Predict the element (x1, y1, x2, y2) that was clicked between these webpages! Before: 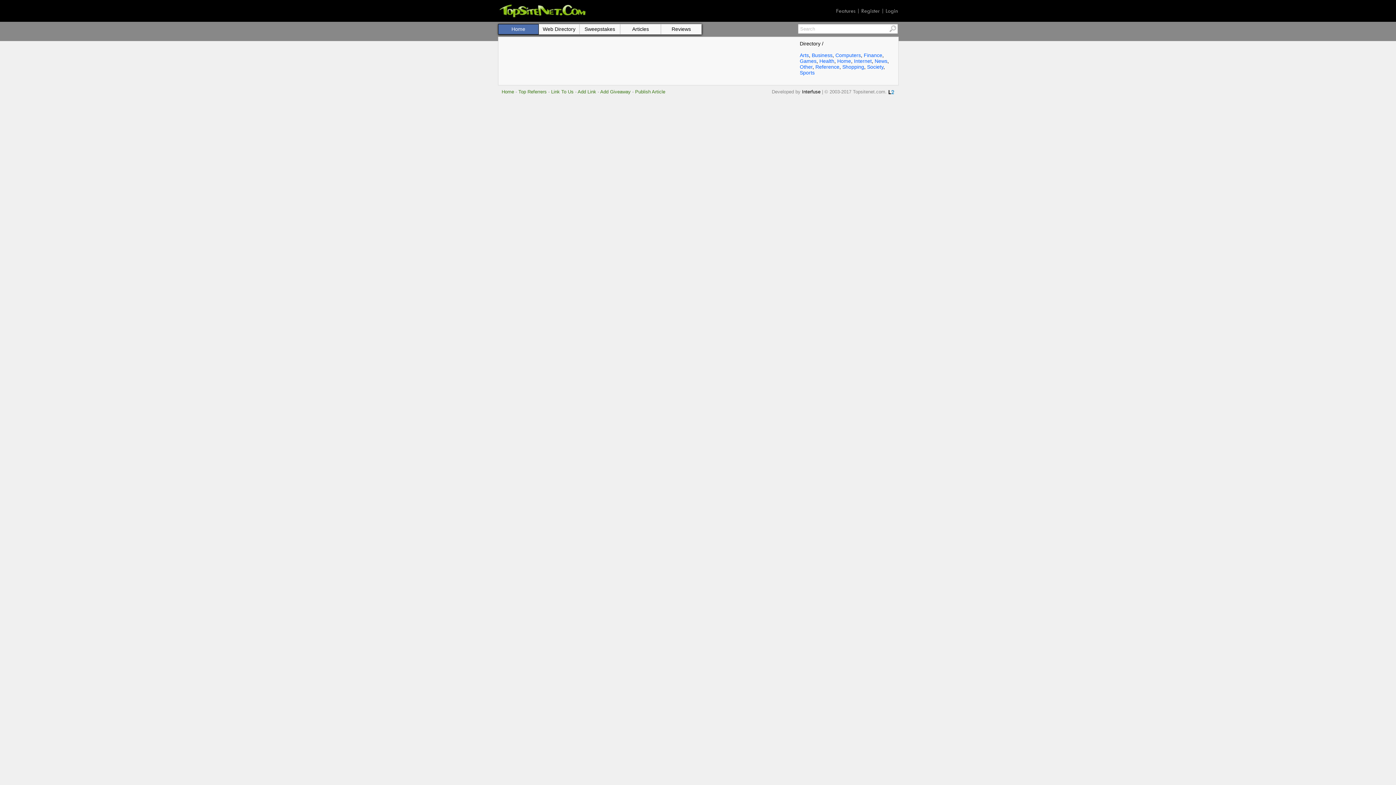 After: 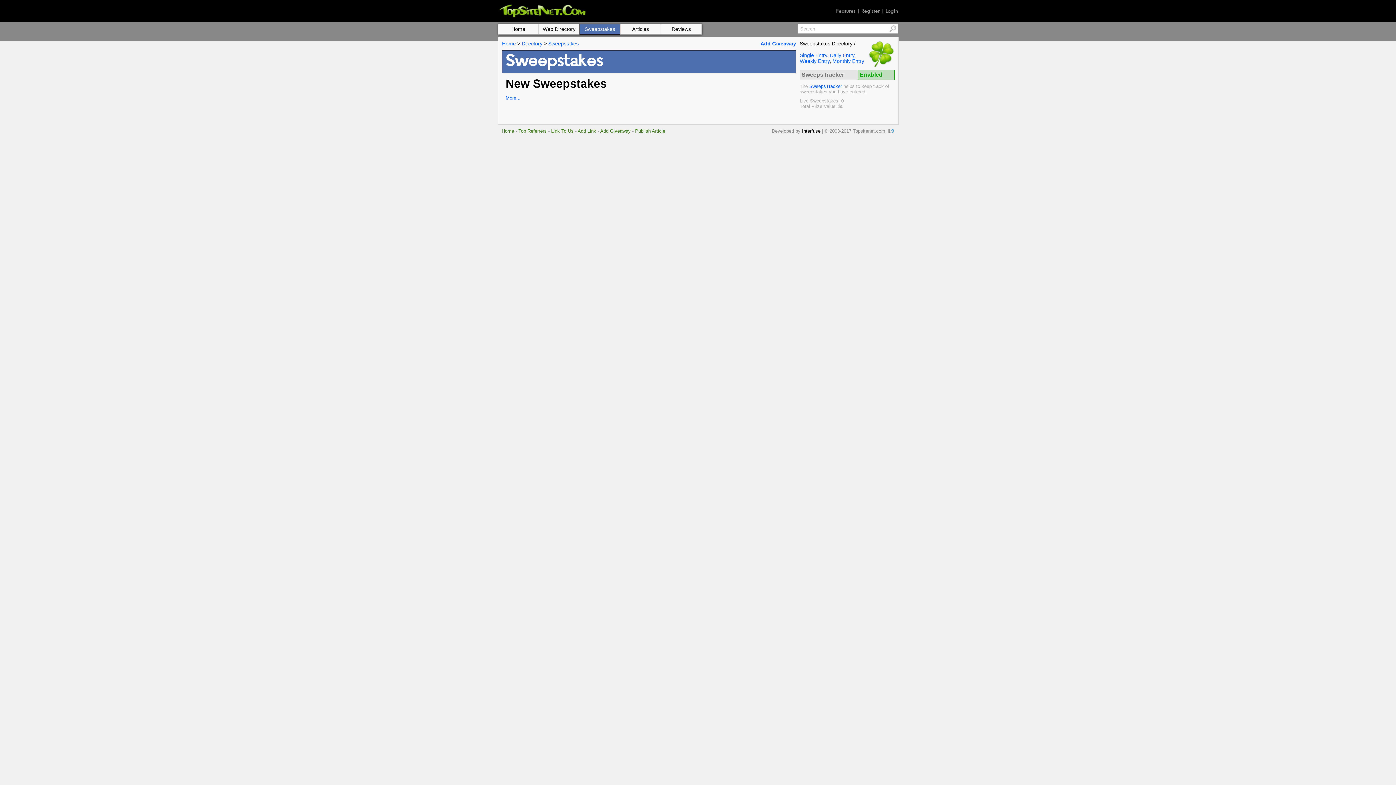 Action: bbox: (579, 24, 620, 34) label: Sweepstakes